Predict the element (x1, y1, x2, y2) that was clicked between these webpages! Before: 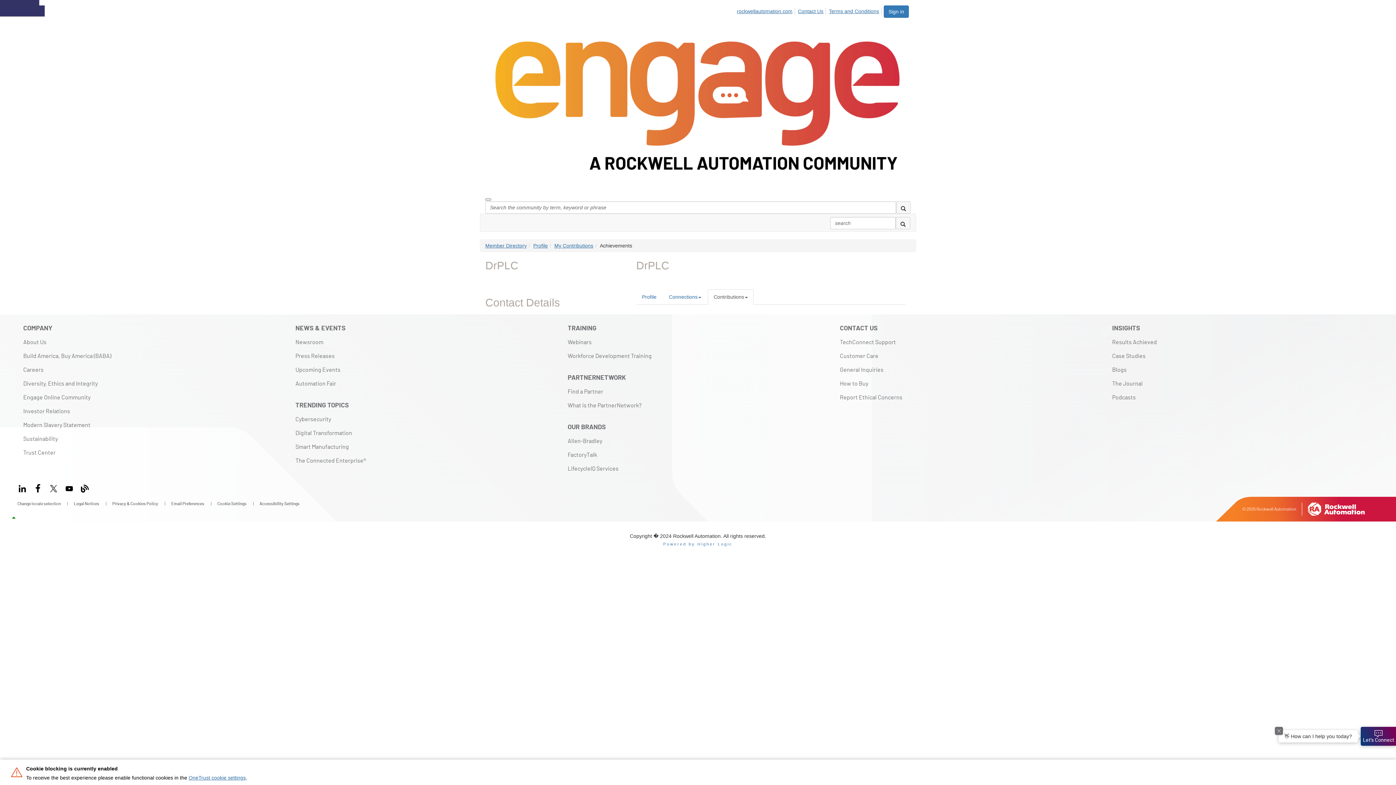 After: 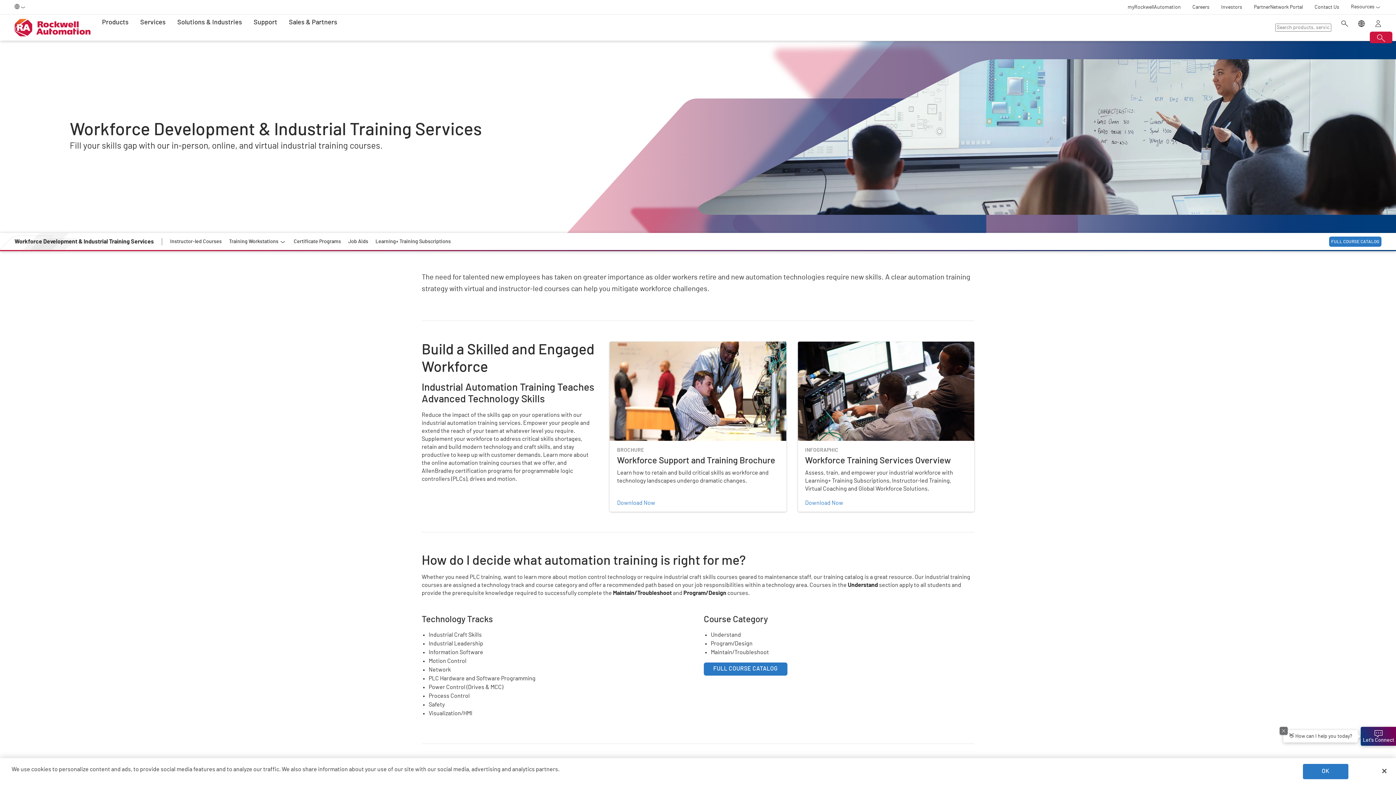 Action: bbox: (567, 352, 828, 366) label: Workforce Development Training